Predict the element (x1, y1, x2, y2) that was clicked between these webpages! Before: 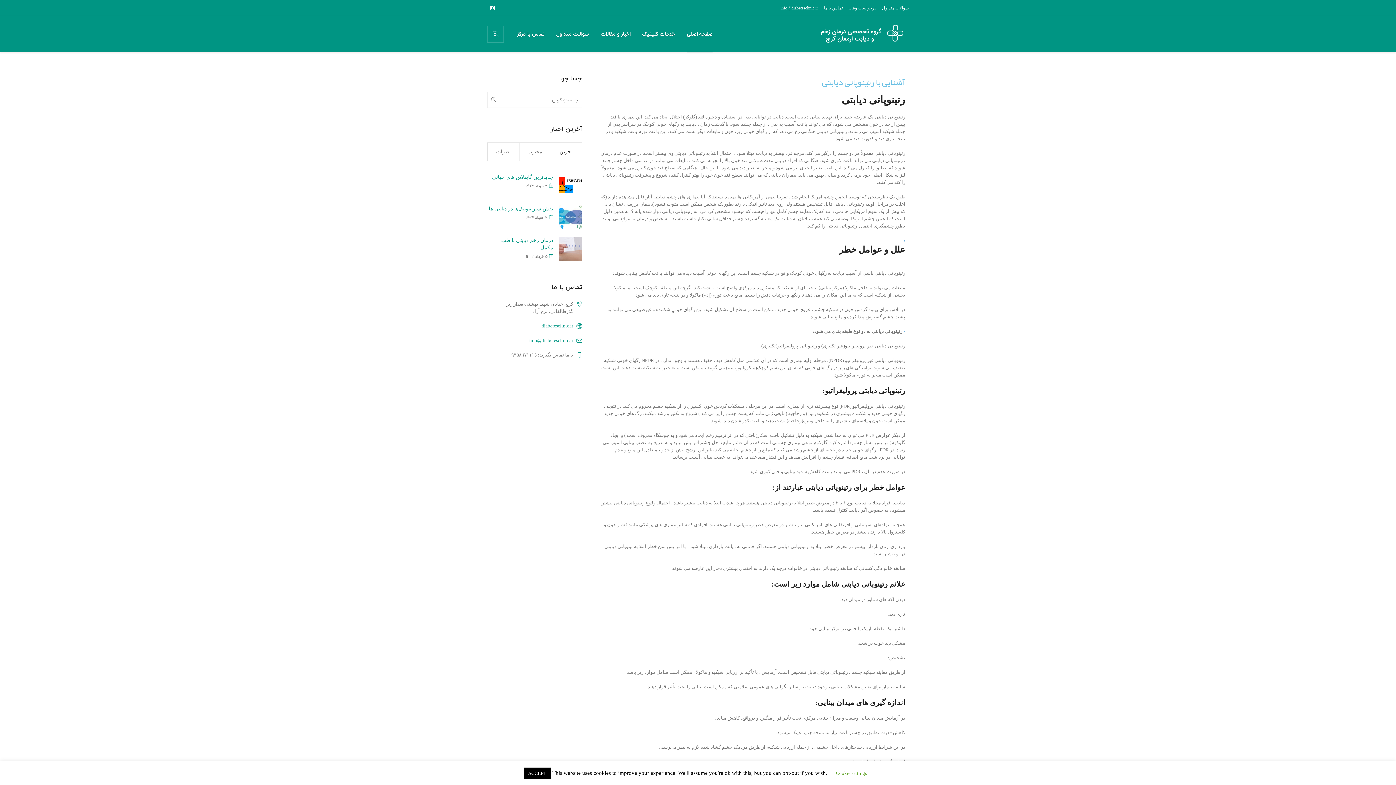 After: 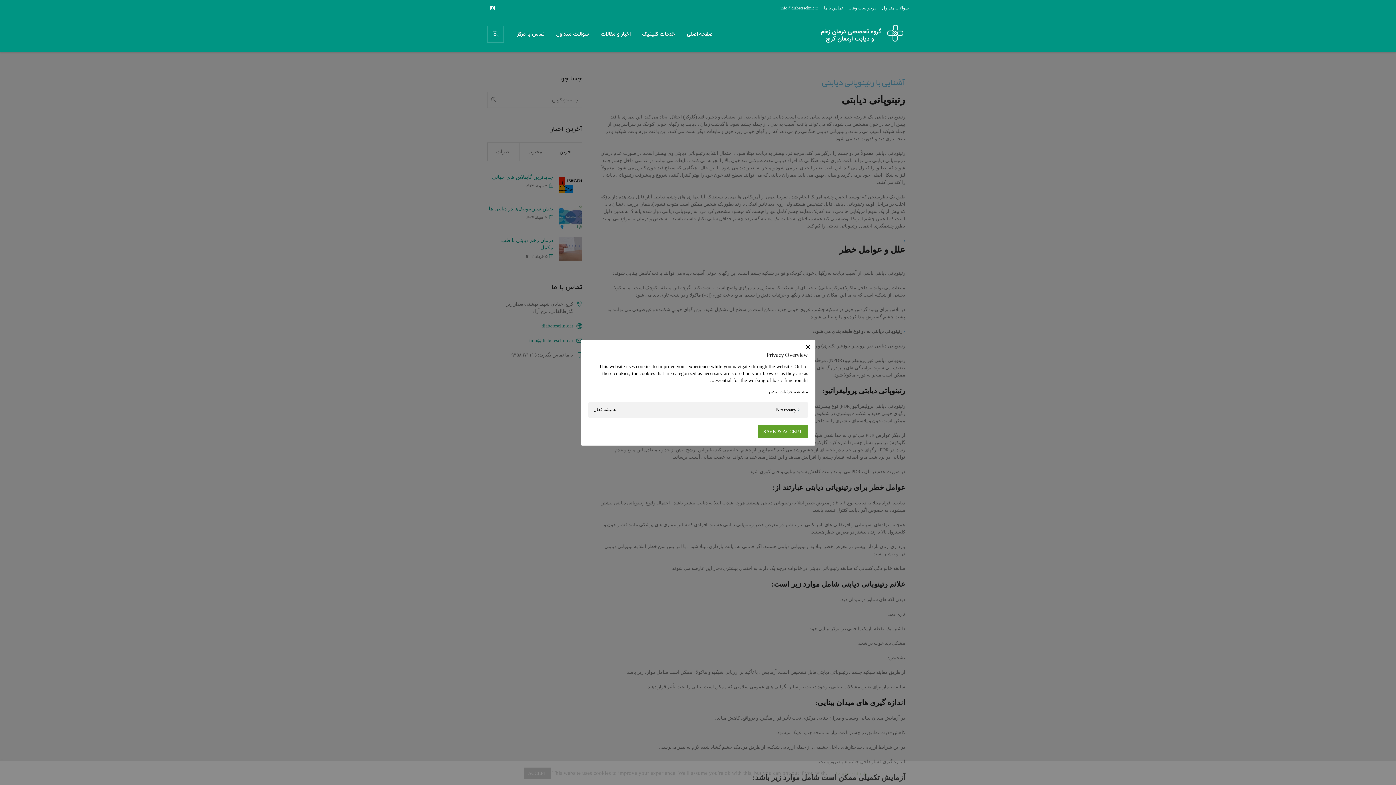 Action: label: Cookie settings bbox: (836, 770, 867, 776)